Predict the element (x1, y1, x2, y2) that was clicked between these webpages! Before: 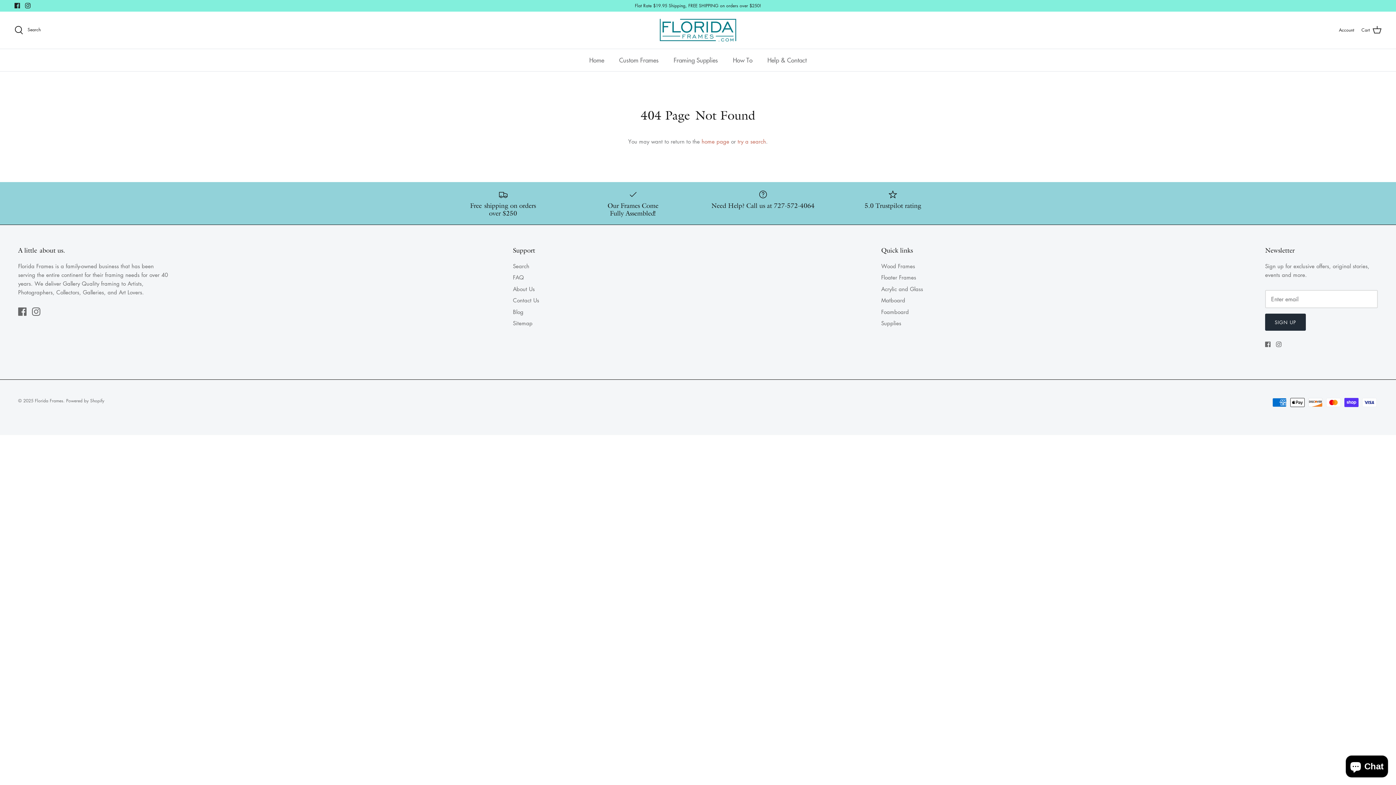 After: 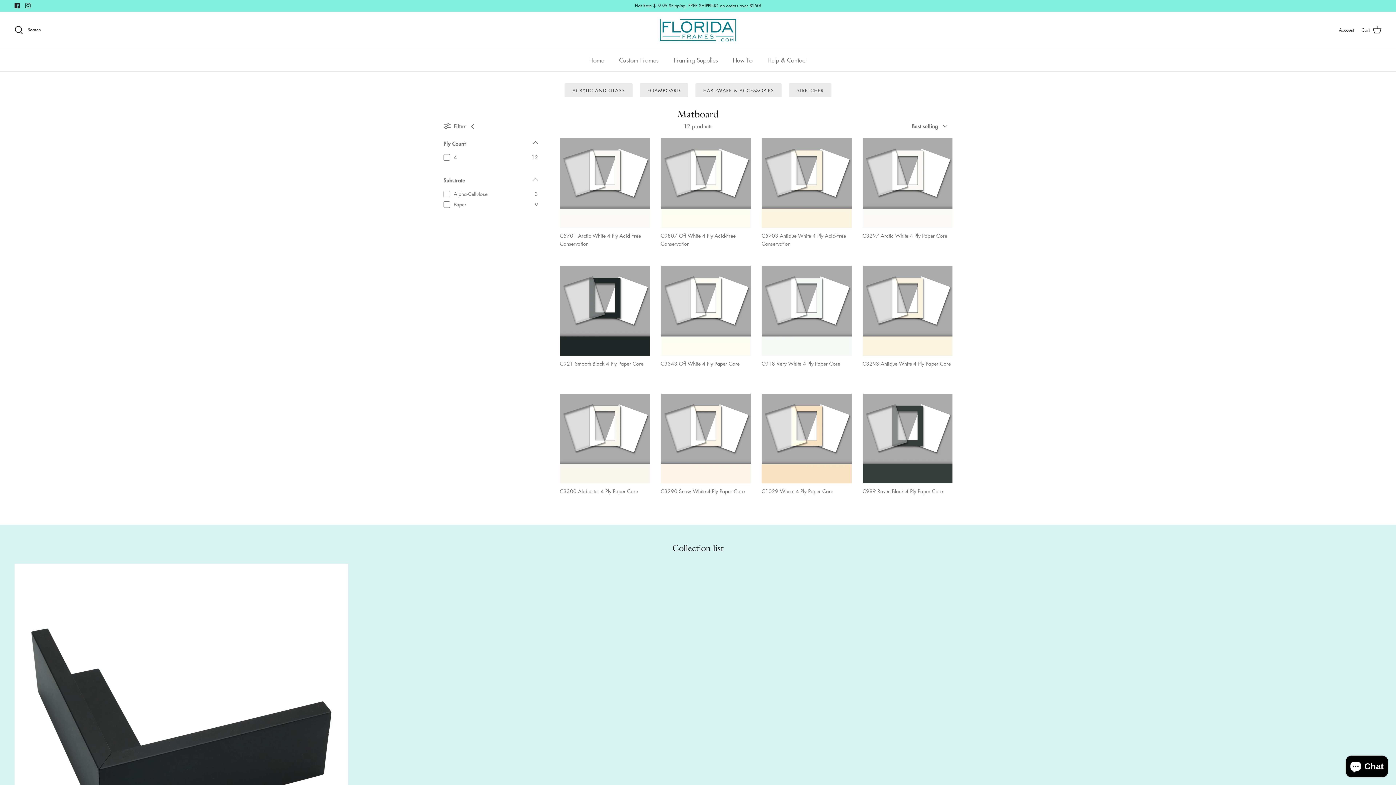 Action: label: Matboard bbox: (881, 296, 905, 304)